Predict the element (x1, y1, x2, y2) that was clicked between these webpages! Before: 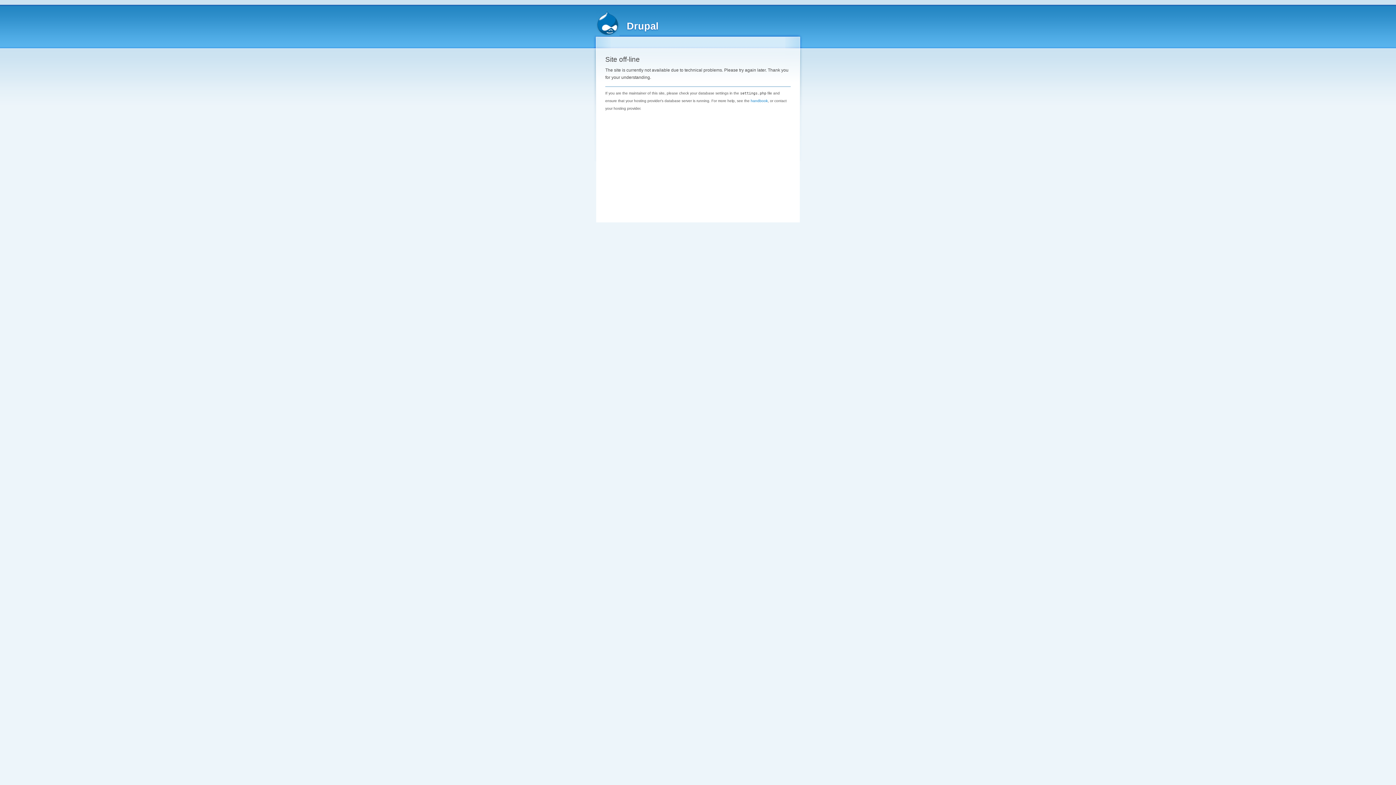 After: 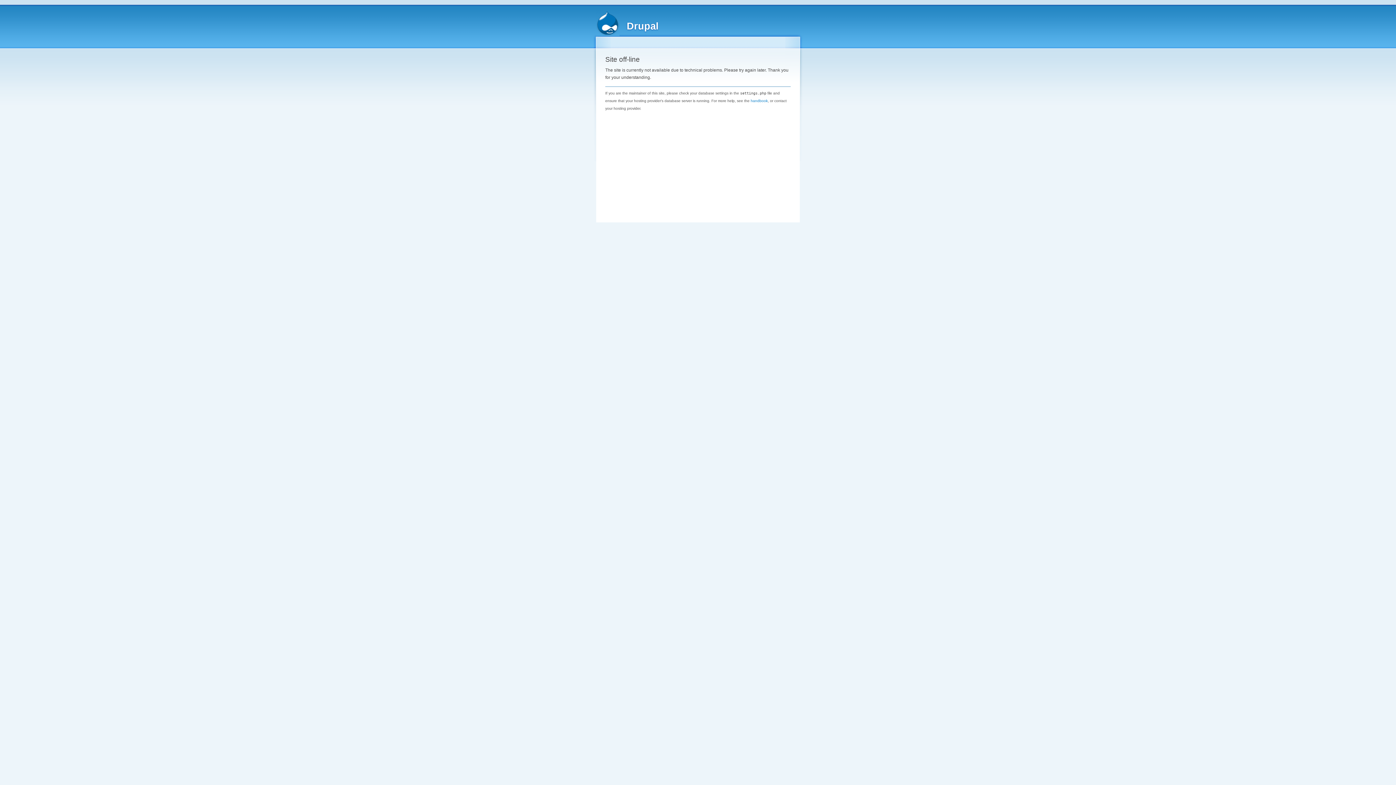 Action: label: Drupal bbox: (626, 20, 658, 31)